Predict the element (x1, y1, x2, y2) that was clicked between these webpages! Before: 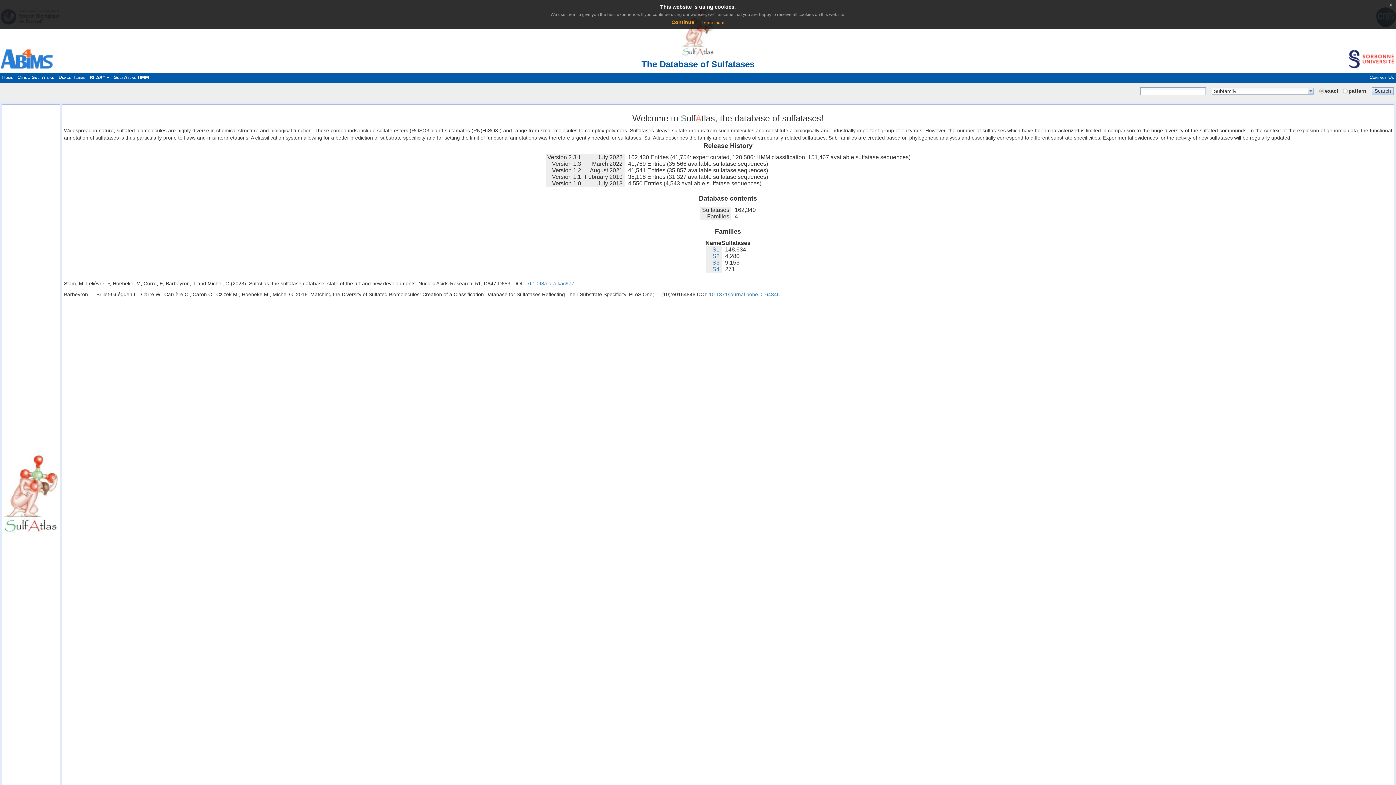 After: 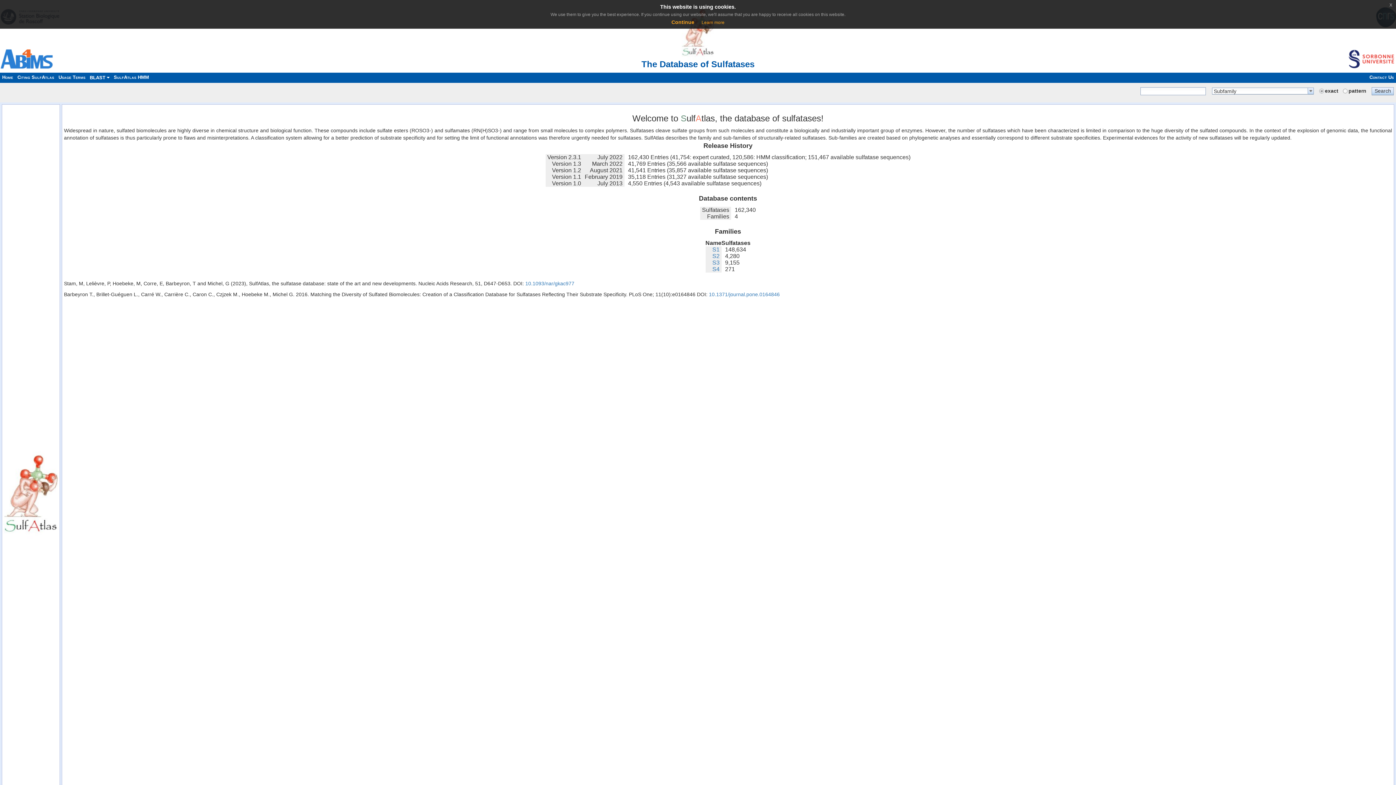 Action: label: Home bbox: (0, 74, 15, 80)